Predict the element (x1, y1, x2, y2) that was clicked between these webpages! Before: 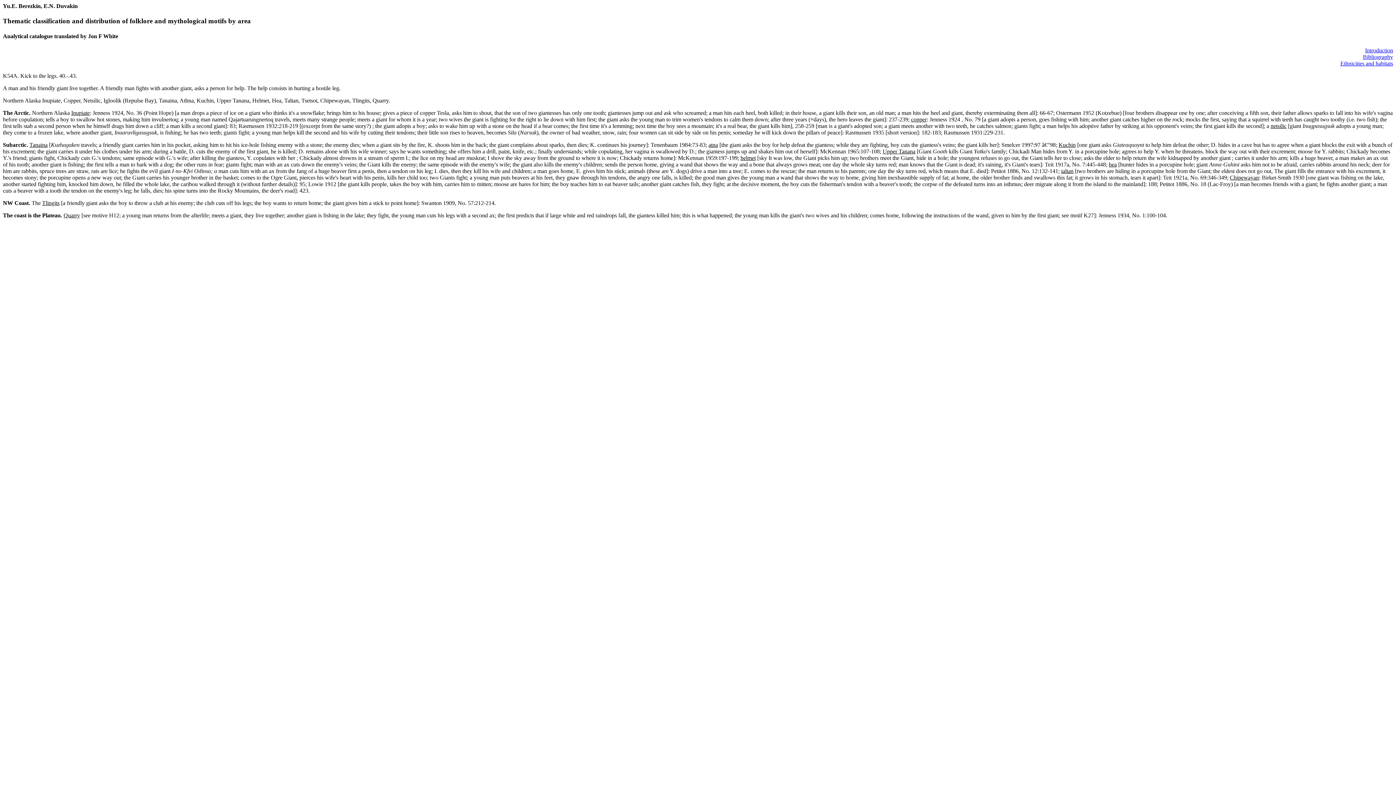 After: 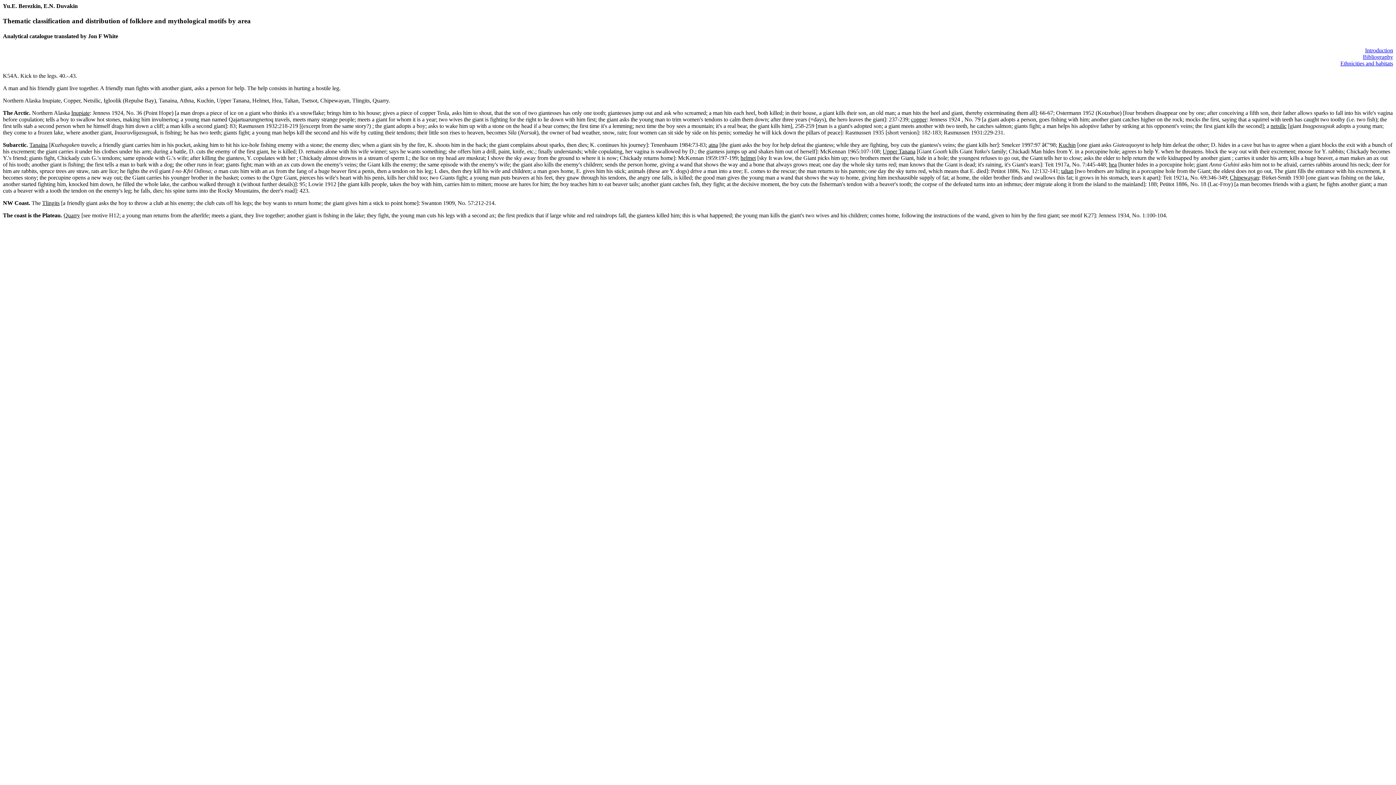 Action: label: Introduction bbox: (1365, 47, 1393, 53)